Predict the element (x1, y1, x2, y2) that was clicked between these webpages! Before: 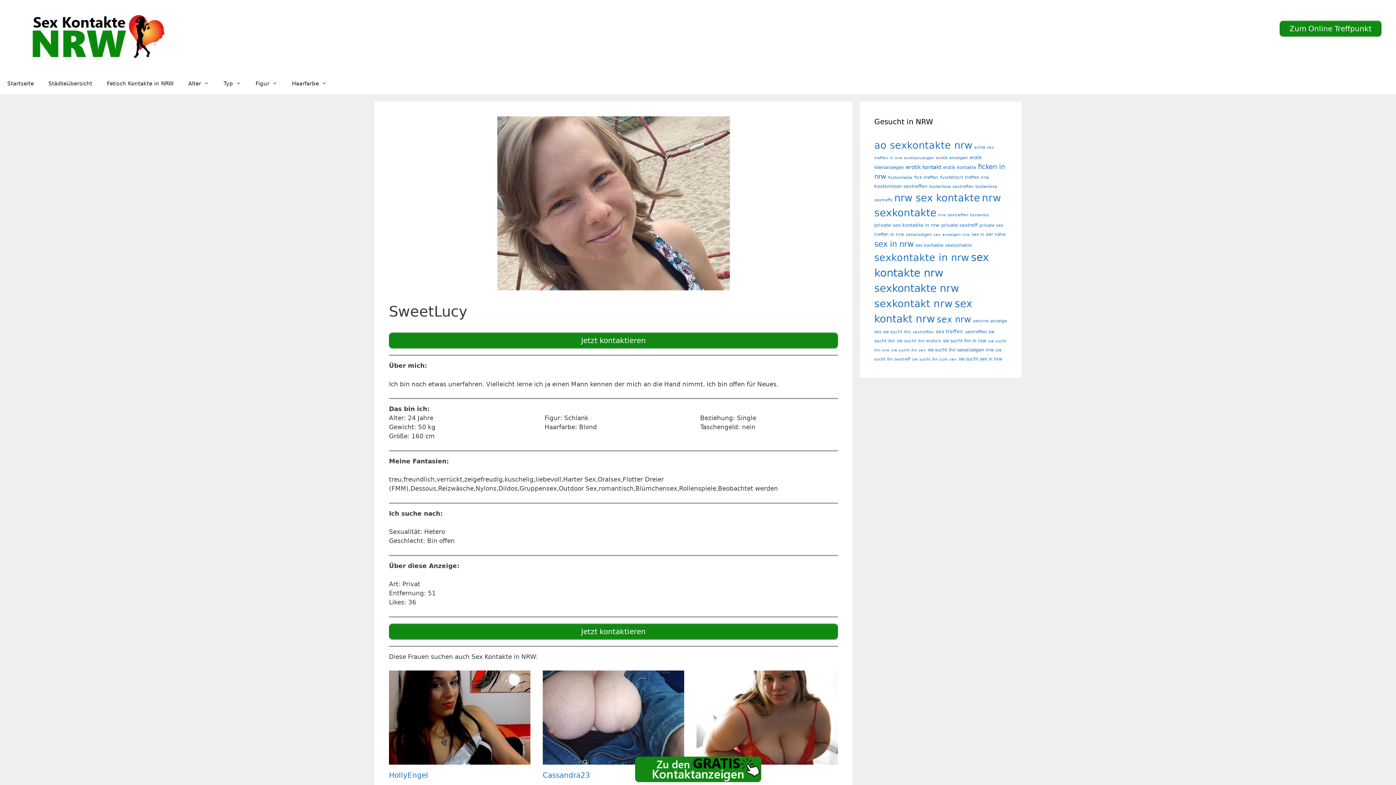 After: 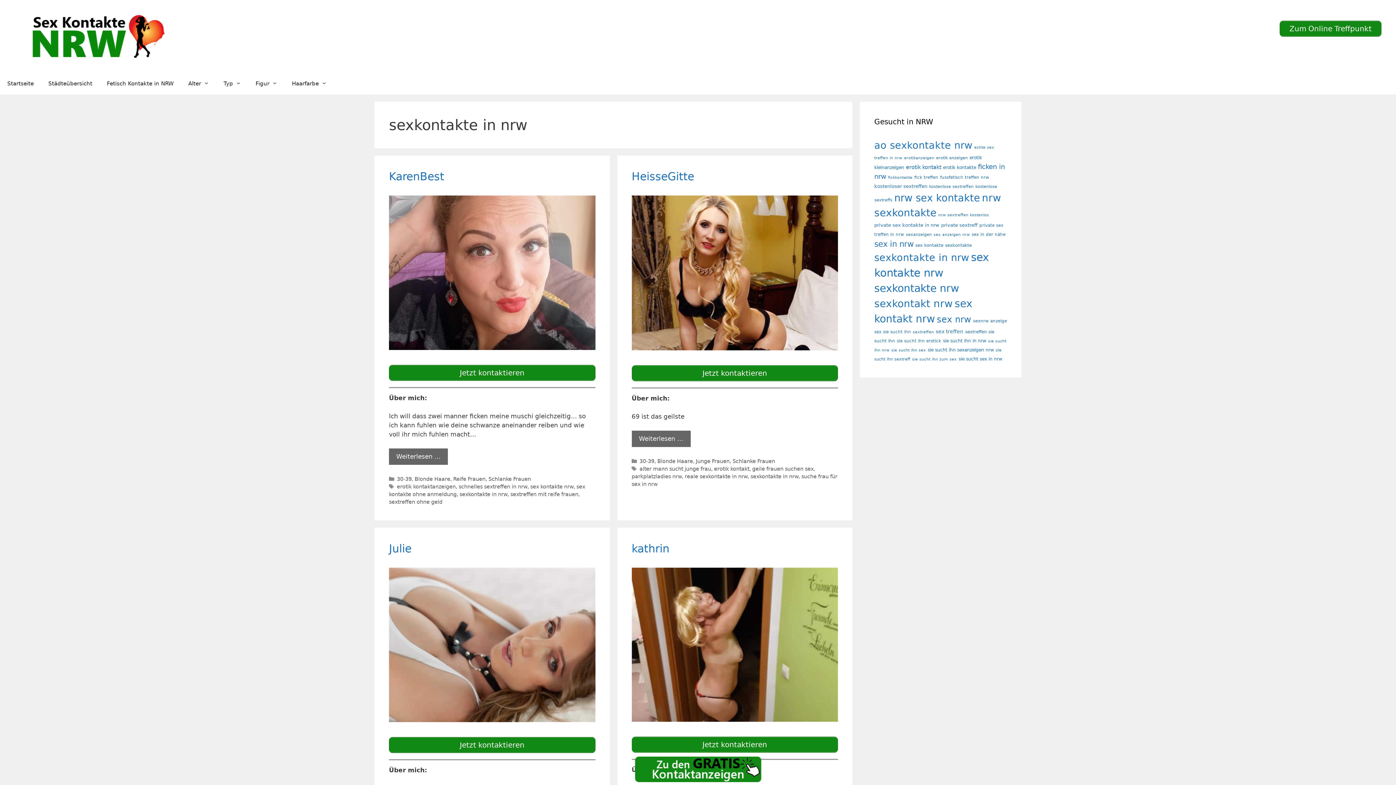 Action: label: sexkontakte in nrw (104 Einträge) bbox: (874, 252, 969, 263)